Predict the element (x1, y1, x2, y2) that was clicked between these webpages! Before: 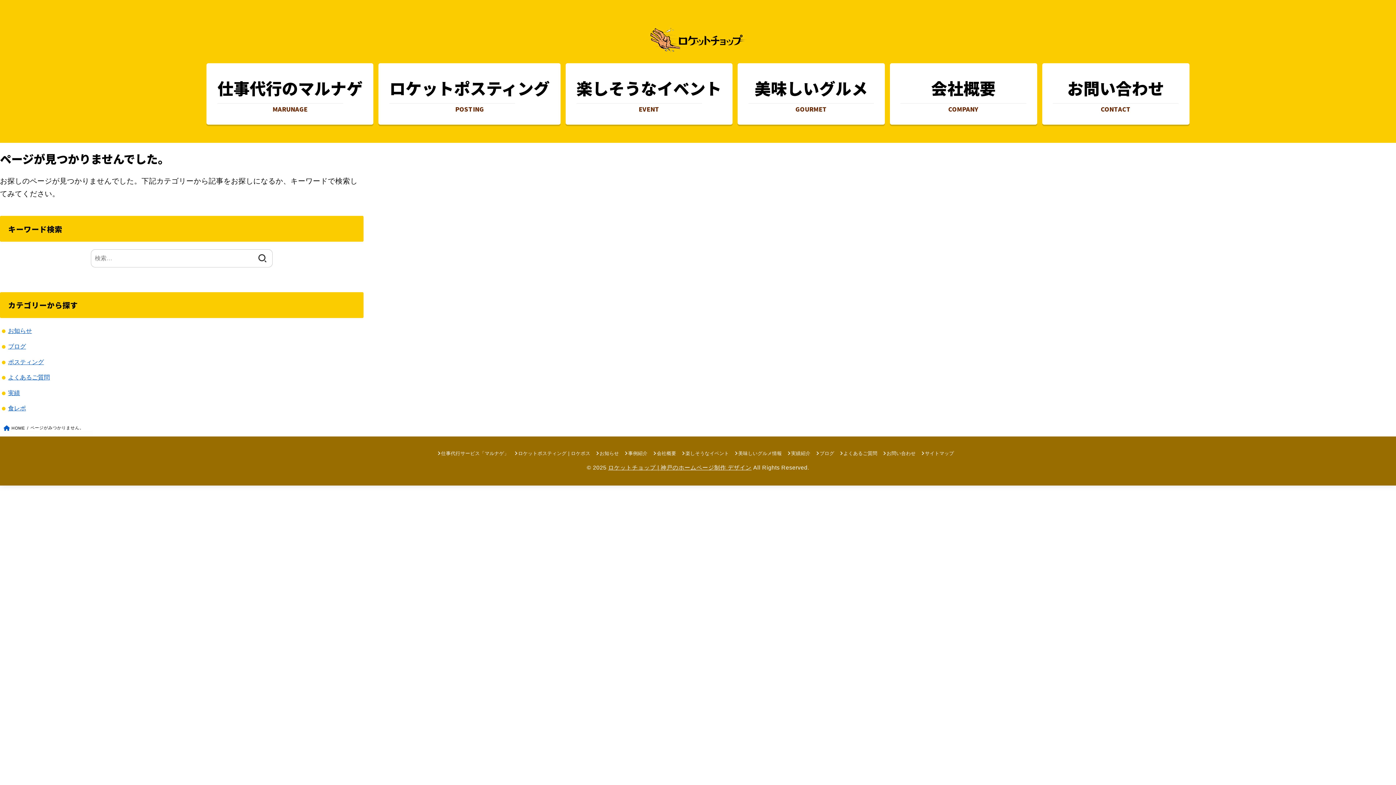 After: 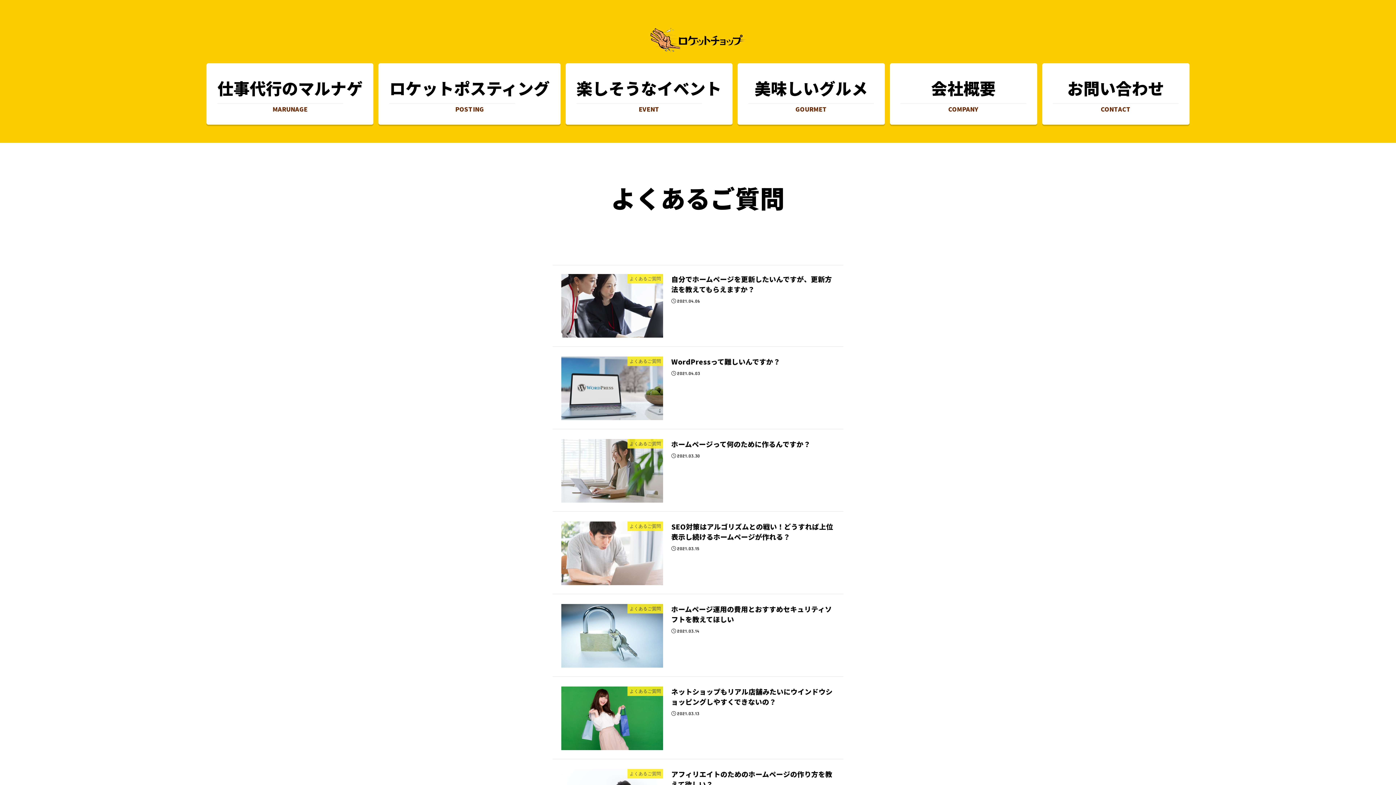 Action: label: よくあるご質問 bbox: (8, 374, 49, 380)